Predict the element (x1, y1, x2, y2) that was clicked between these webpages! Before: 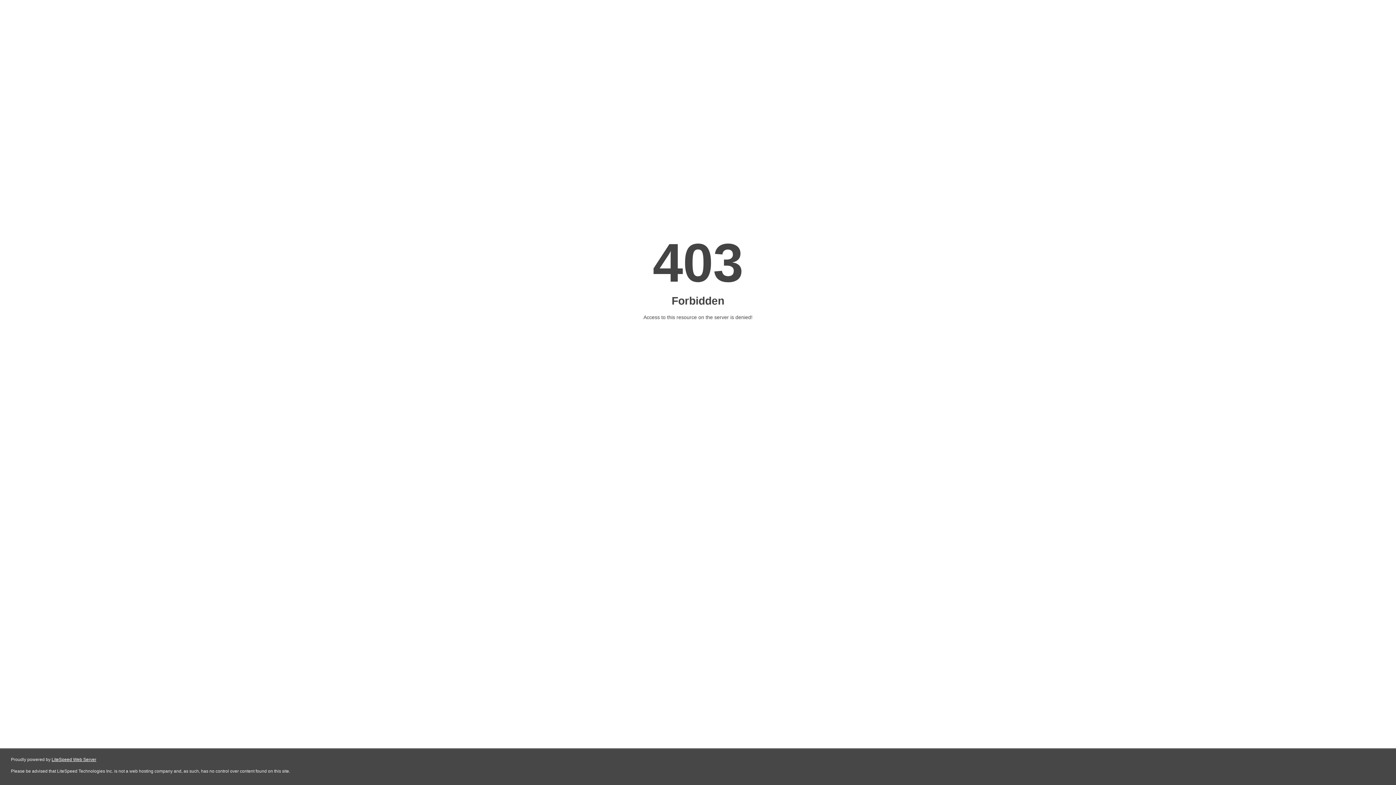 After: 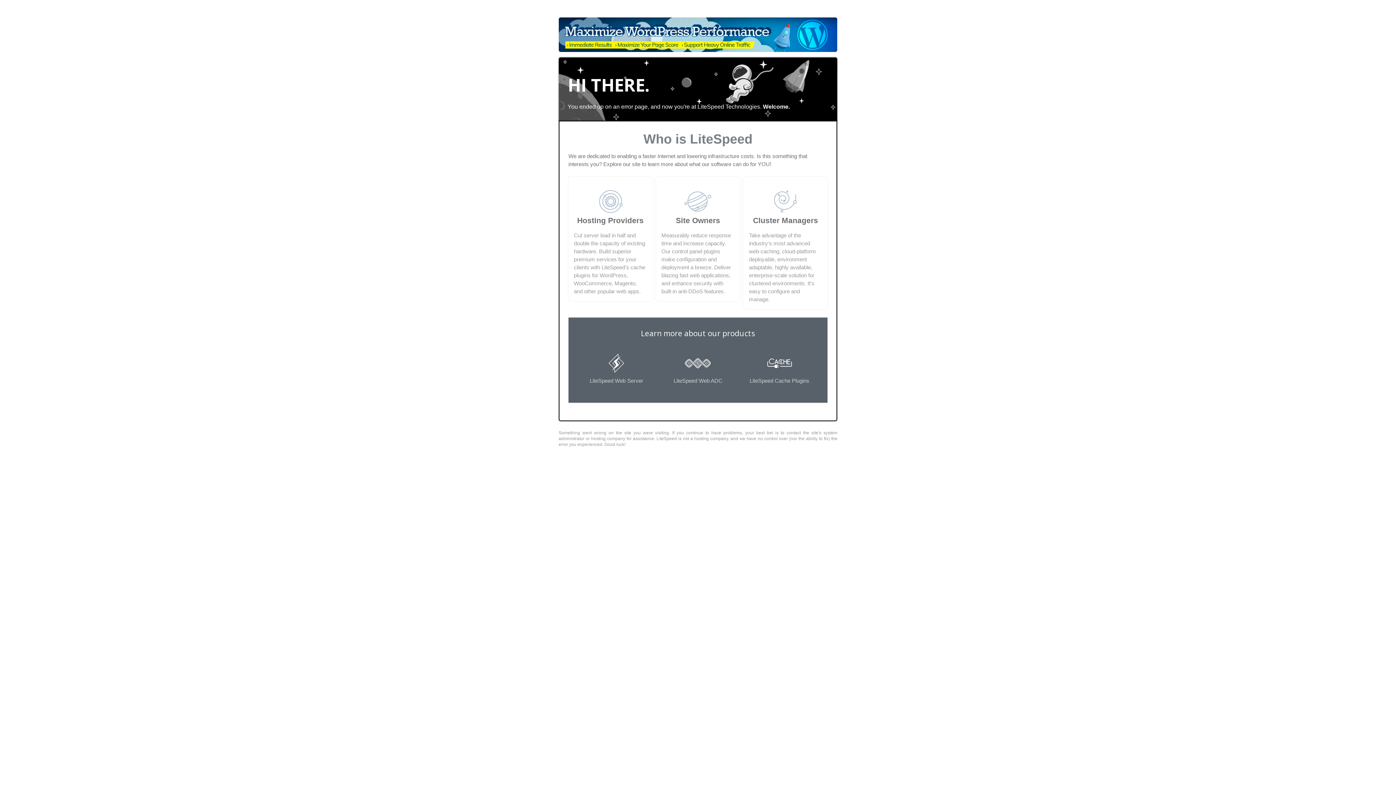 Action: label: LiteSpeed Web Server bbox: (51, 757, 96, 762)